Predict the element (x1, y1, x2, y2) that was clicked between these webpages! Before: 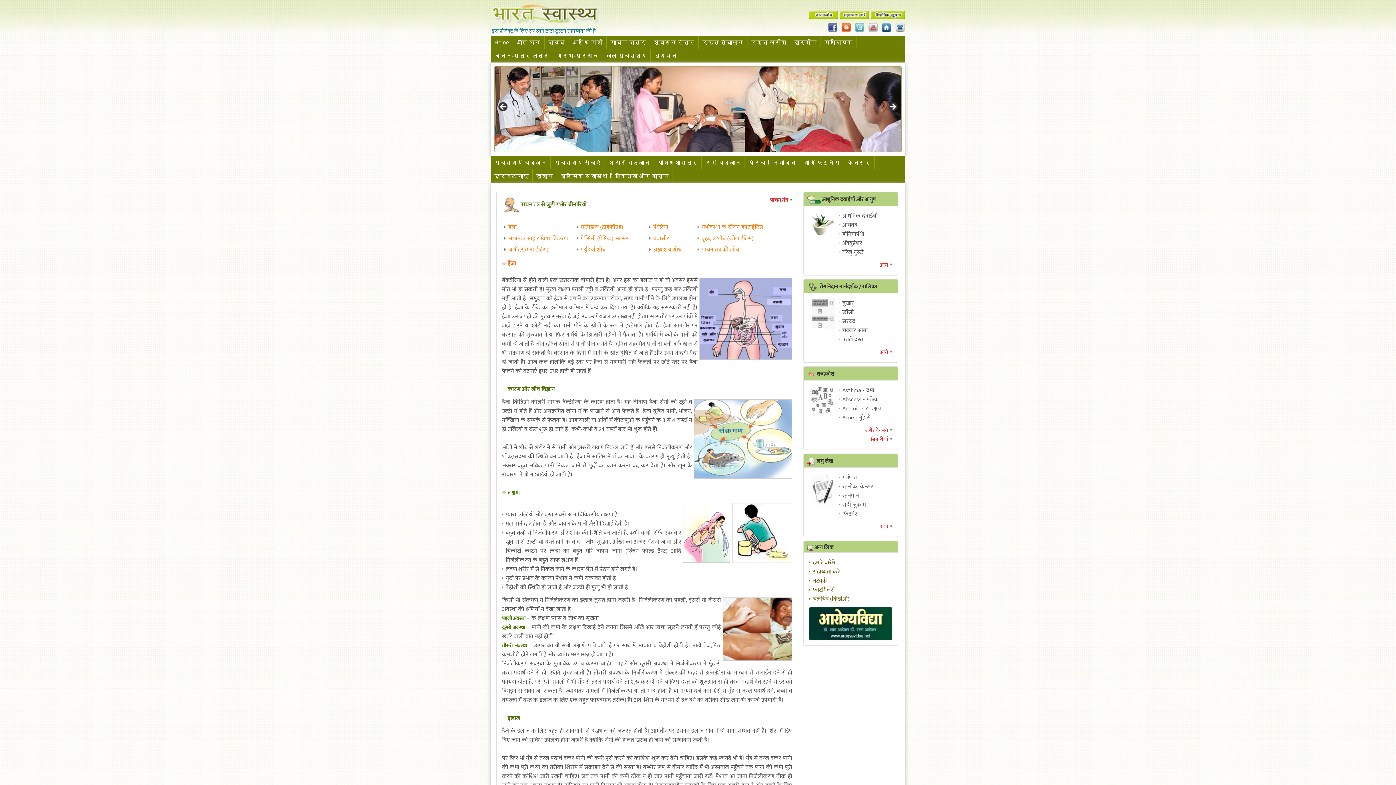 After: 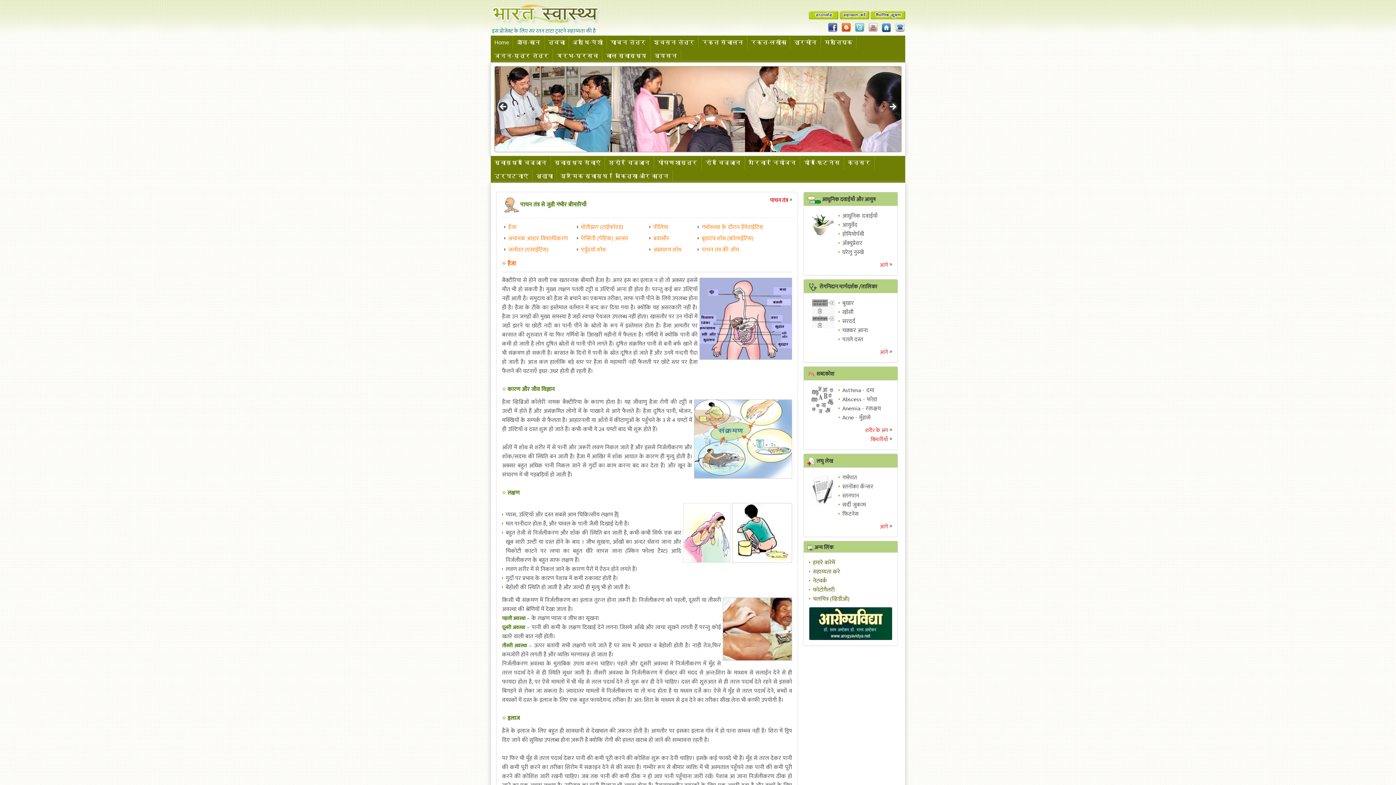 Action: bbox: (828, 22, 838, 32)